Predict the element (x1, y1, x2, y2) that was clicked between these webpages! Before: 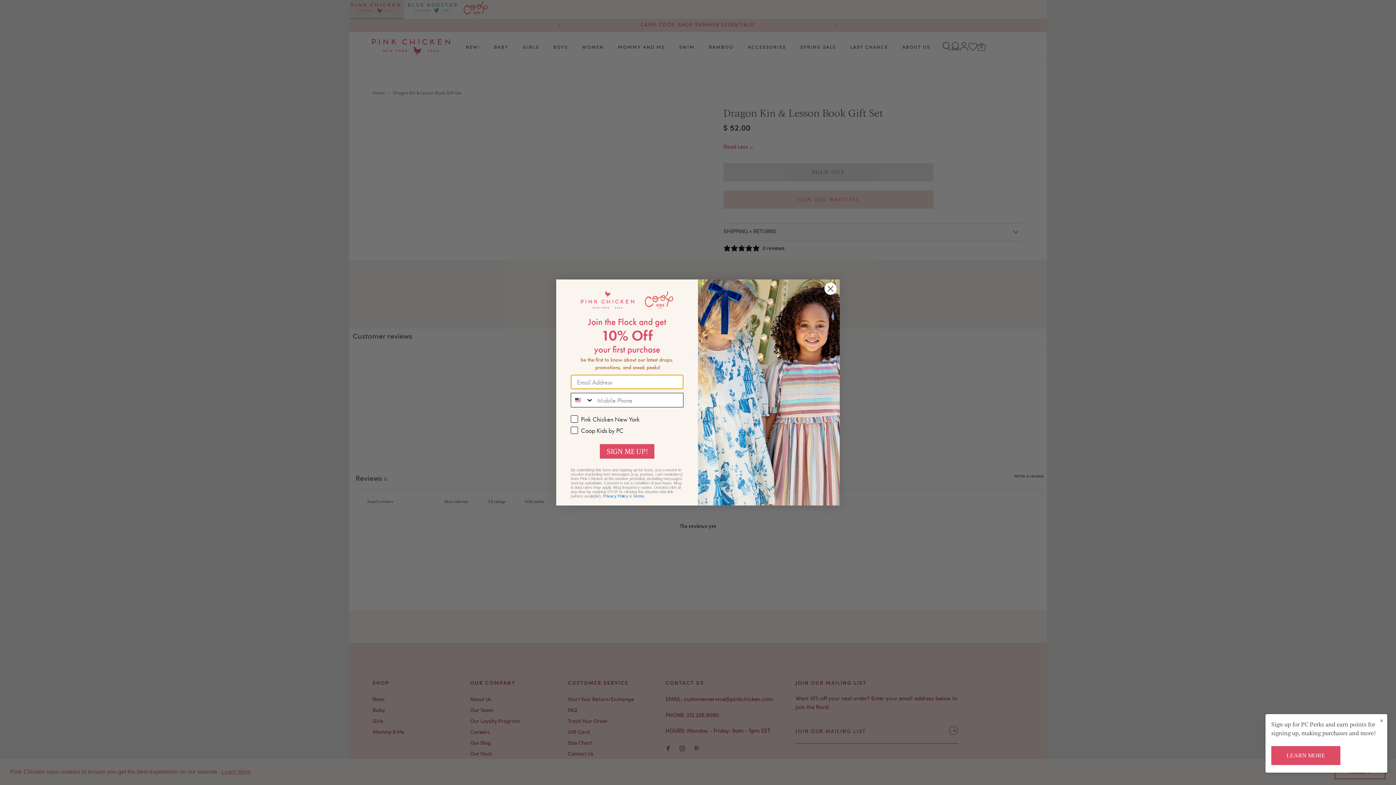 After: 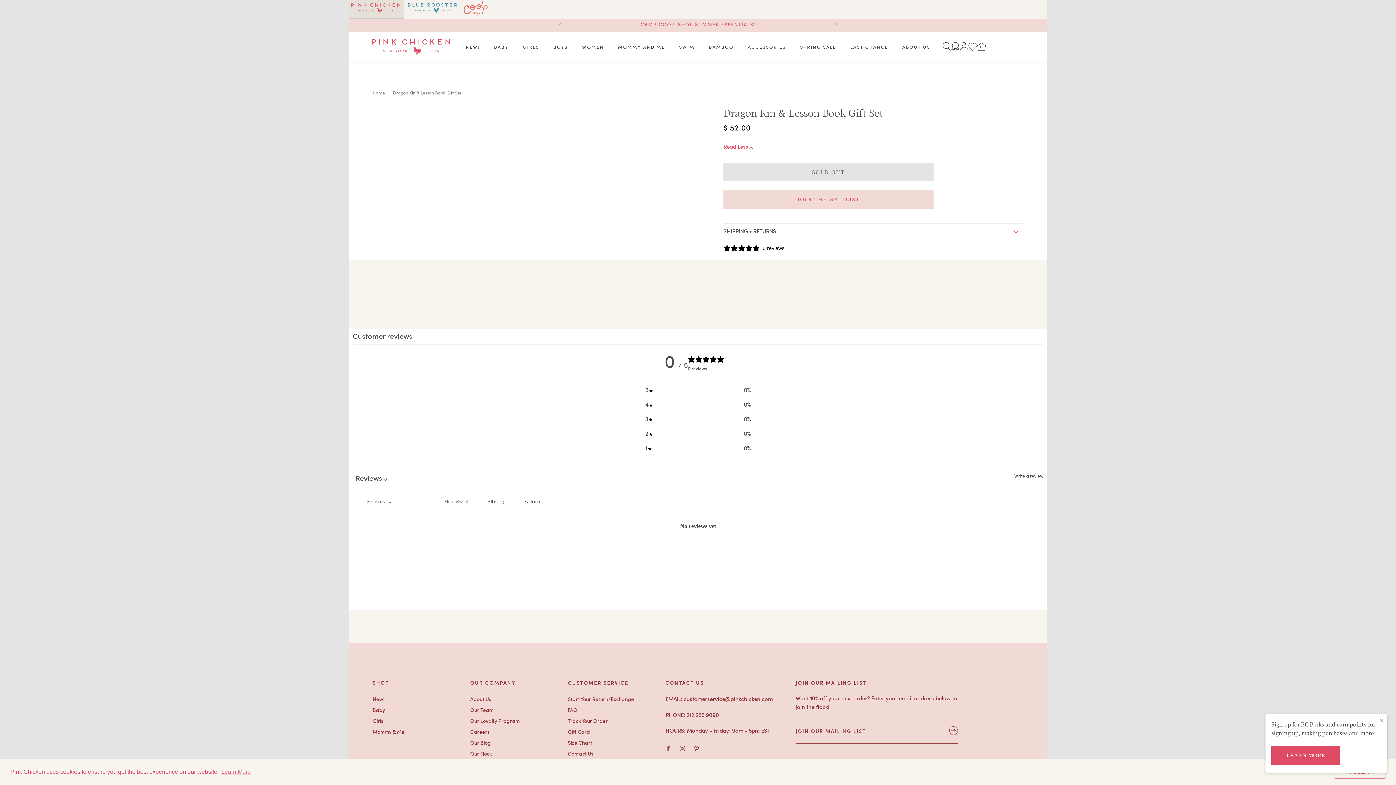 Action: bbox: (824, 328, 837, 341) label: Close dialog